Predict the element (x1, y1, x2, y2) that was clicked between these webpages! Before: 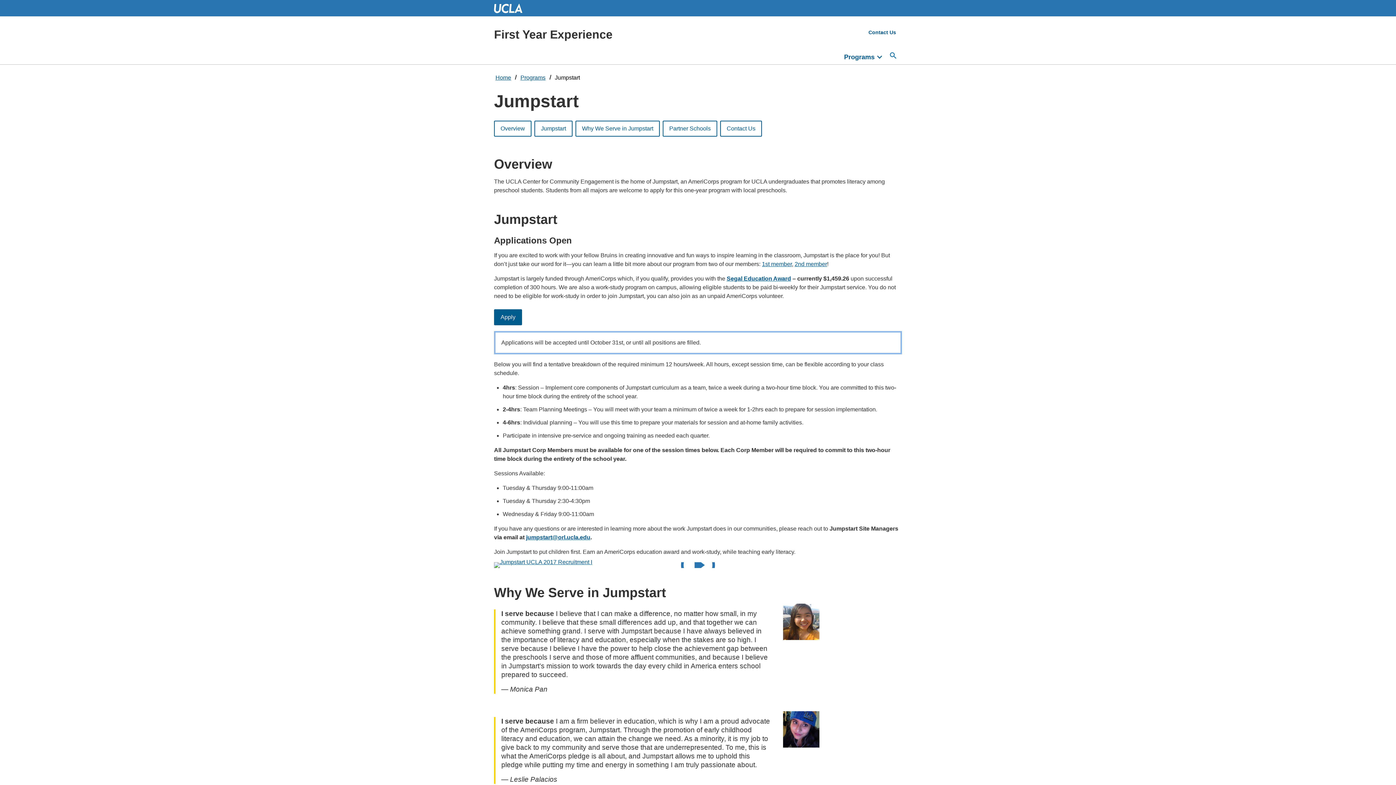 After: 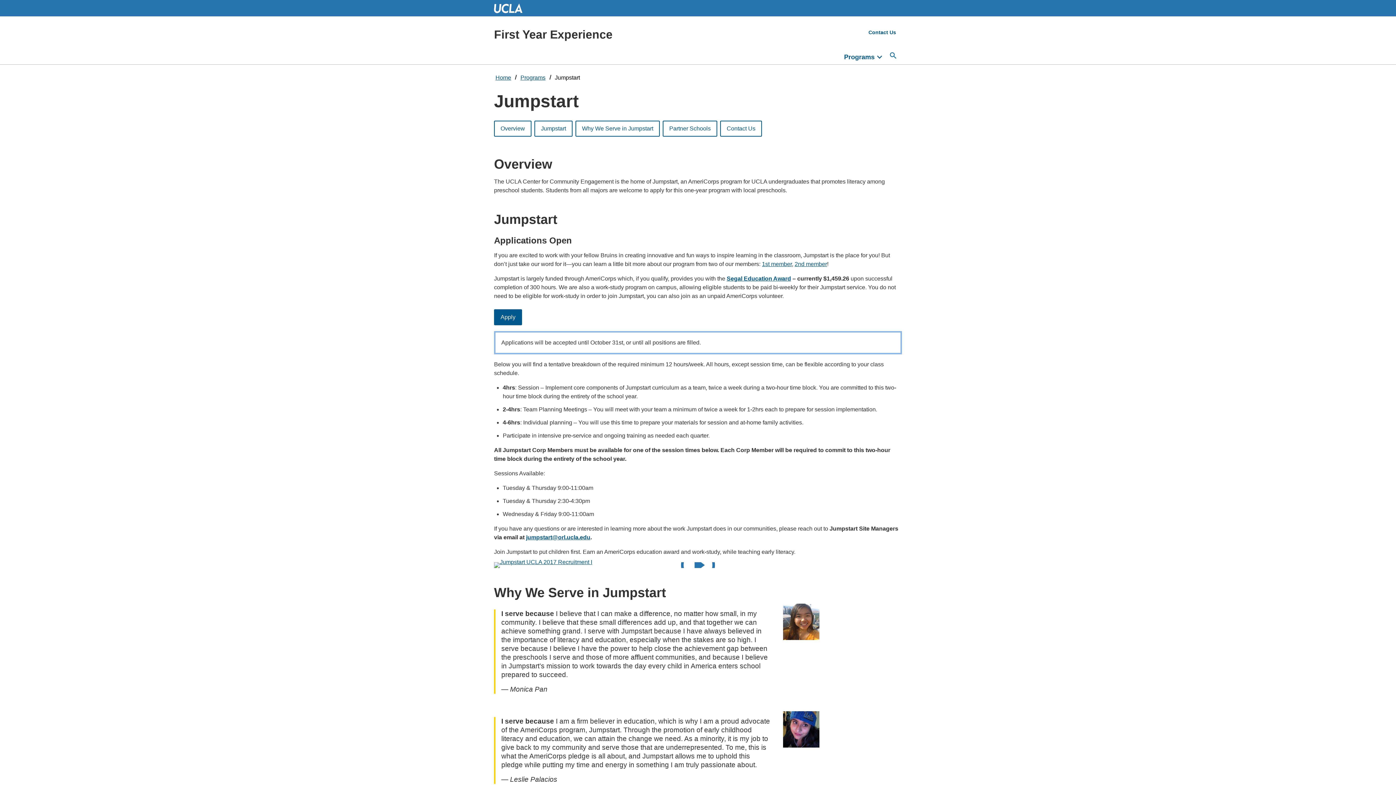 Action: label: Jumpstart bbox: (553, 73, 581, 82)